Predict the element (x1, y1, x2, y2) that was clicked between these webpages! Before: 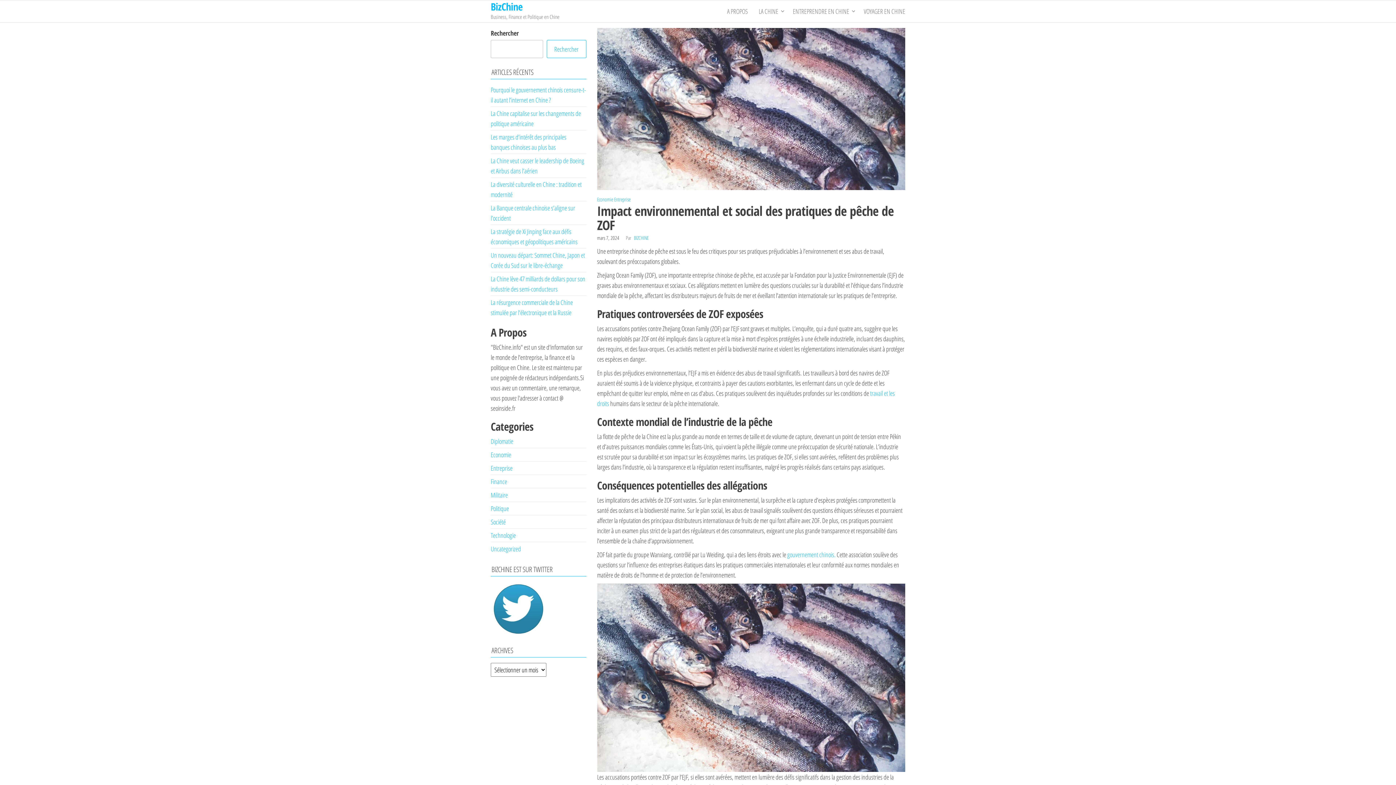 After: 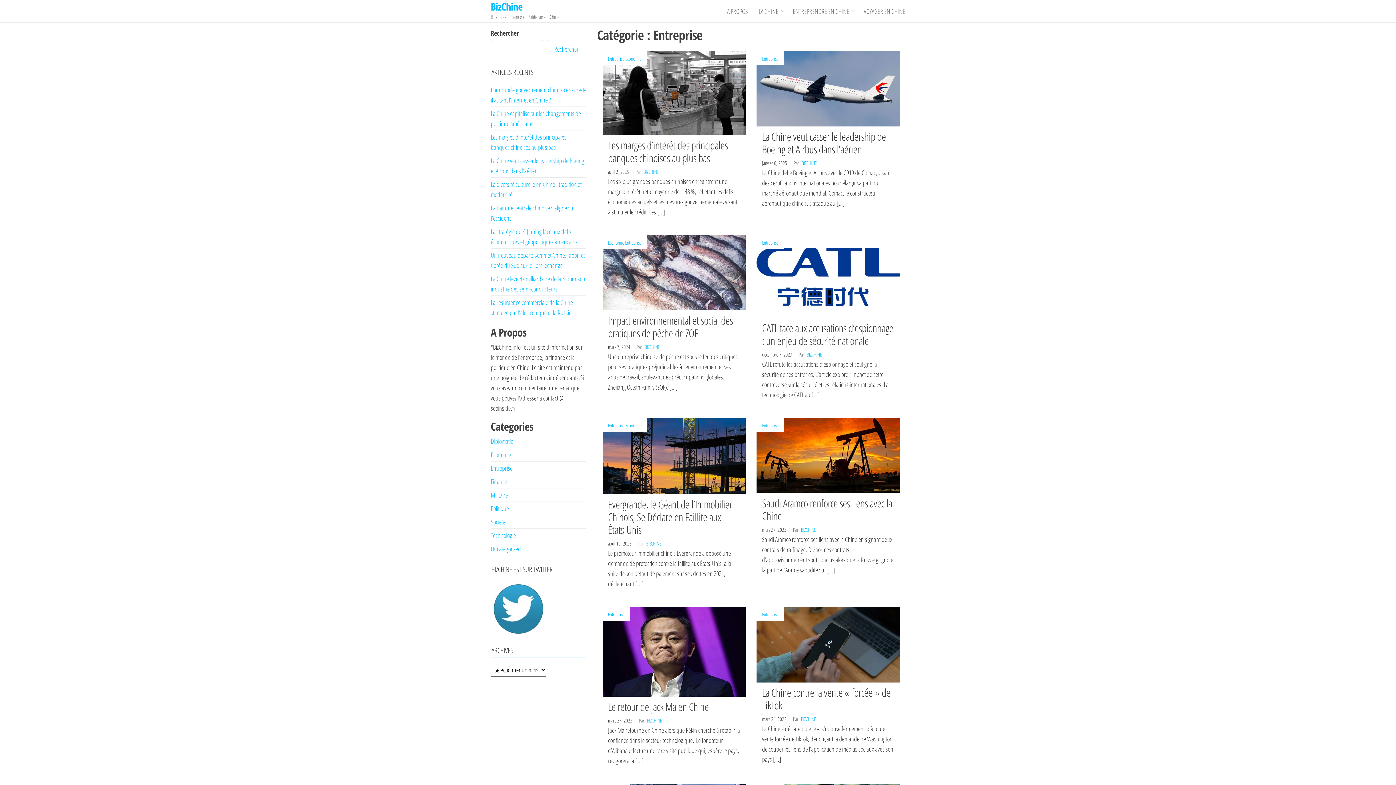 Action: bbox: (490, 464, 512, 472) label: Entreprise